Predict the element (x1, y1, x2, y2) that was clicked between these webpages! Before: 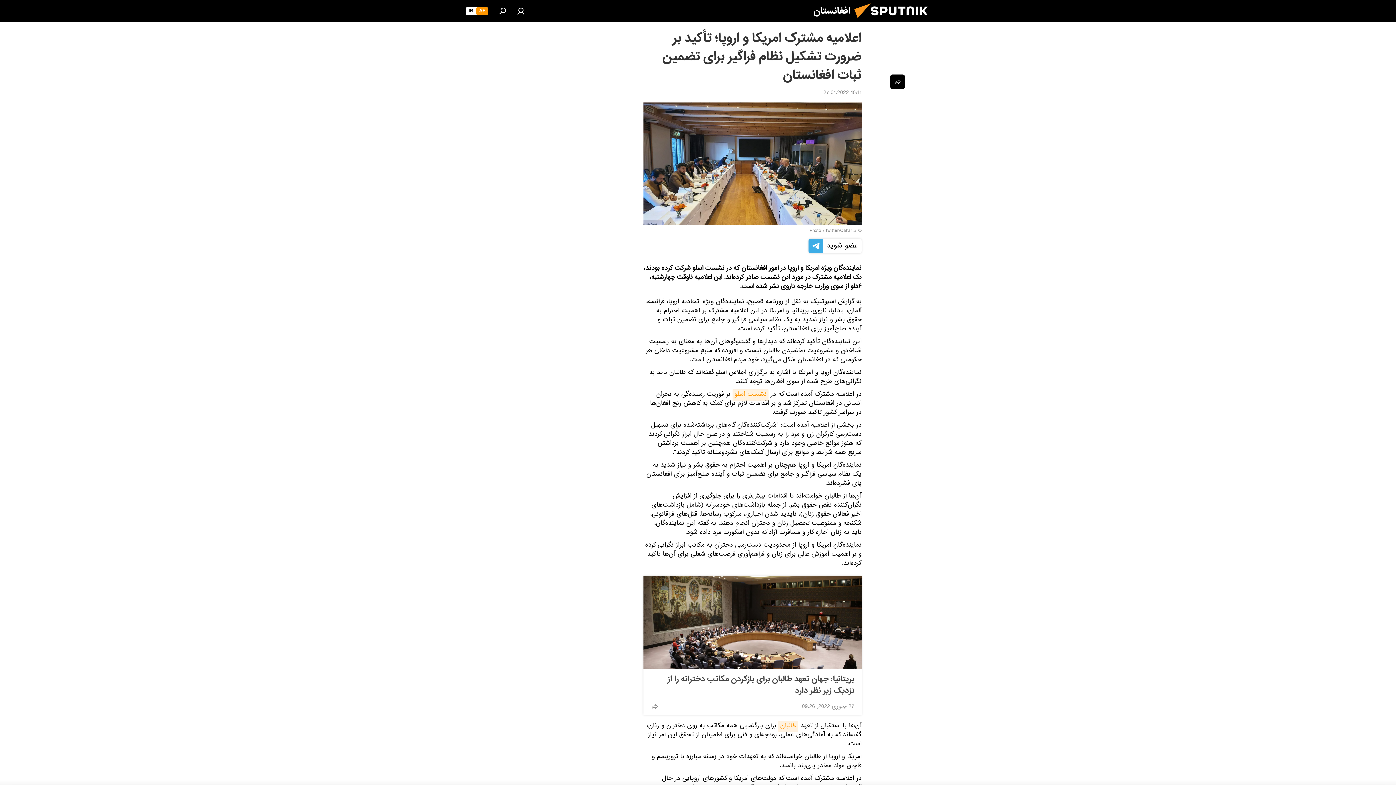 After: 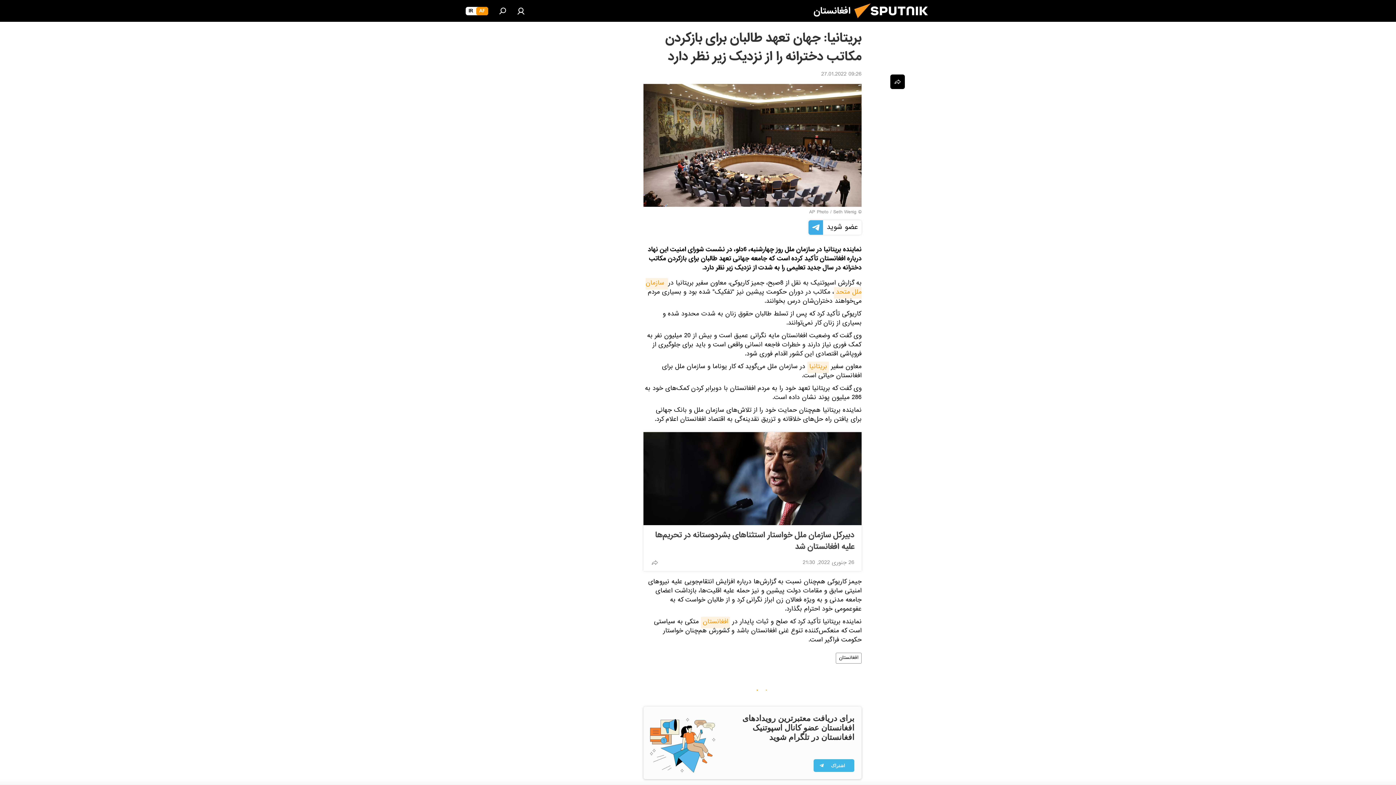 Action: bbox: (643, 576, 861, 669)